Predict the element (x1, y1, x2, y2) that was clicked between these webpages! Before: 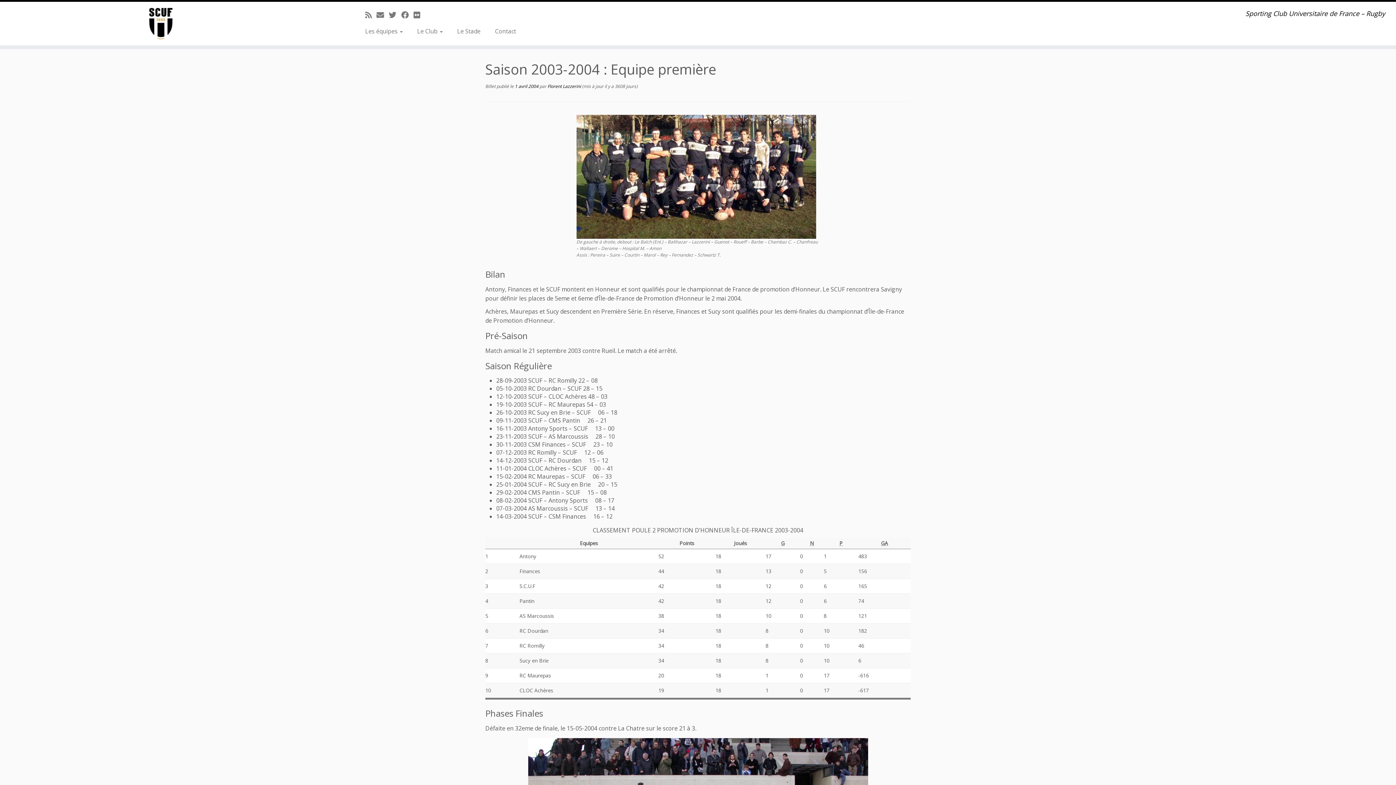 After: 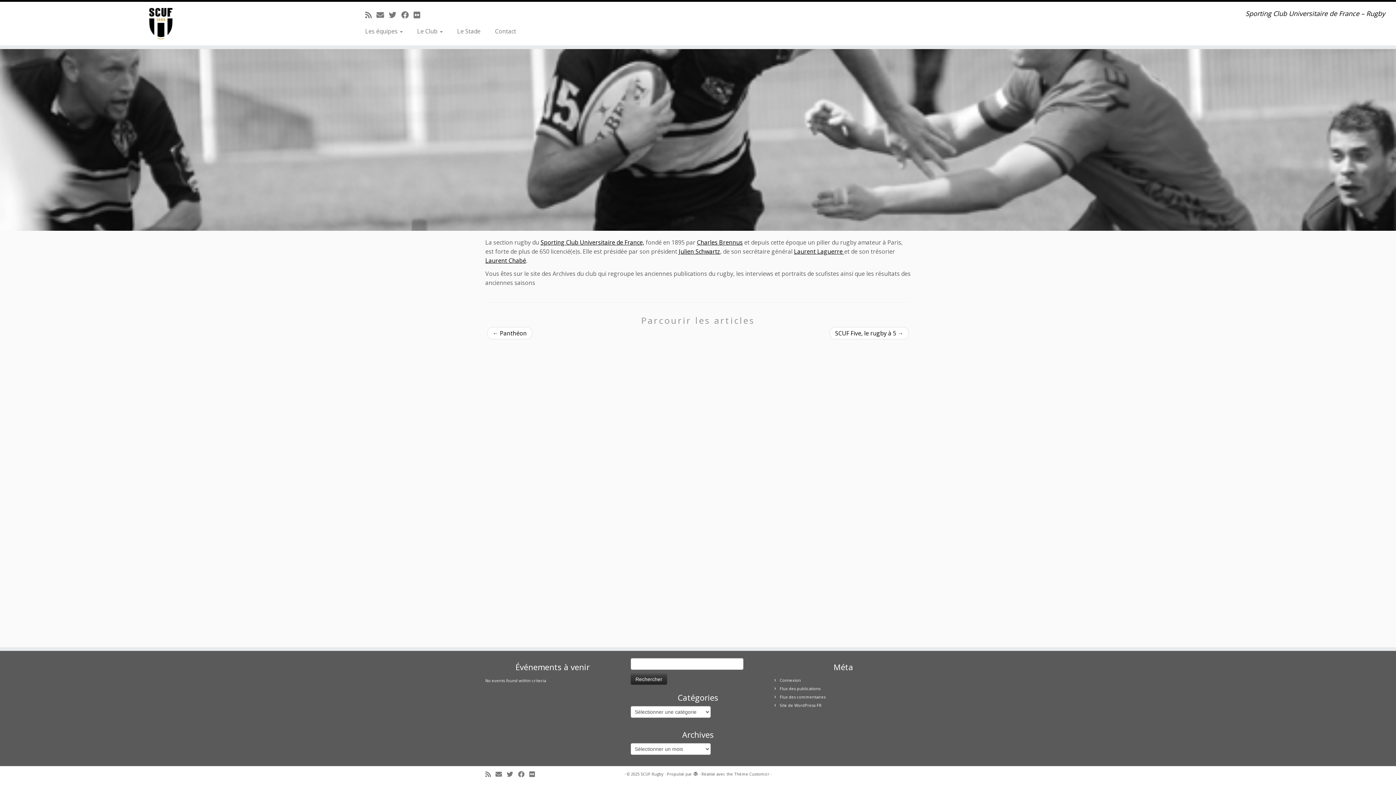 Action: label: SCUF Rugby | Sporting Club Universitaire de France – Rugby bbox: (0, 5, 322, 41)